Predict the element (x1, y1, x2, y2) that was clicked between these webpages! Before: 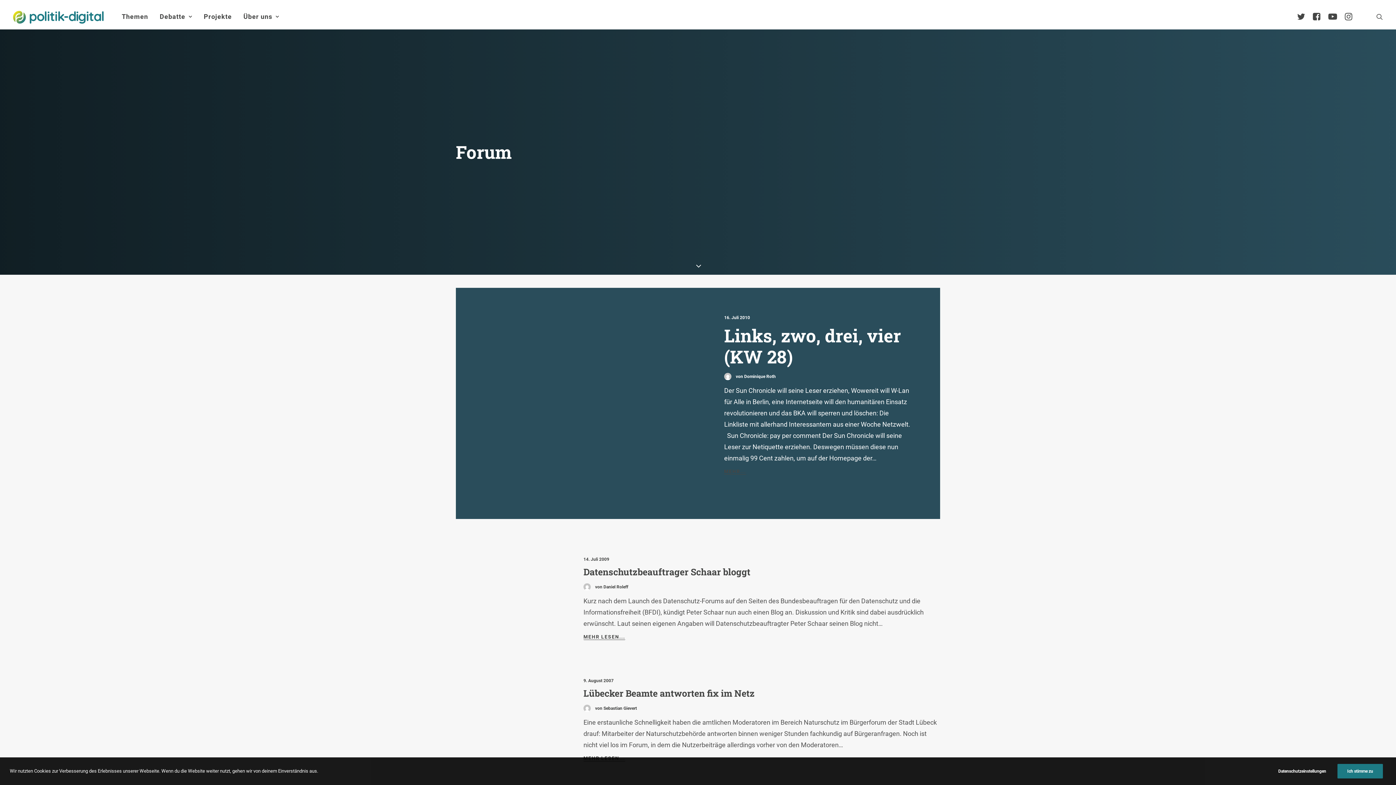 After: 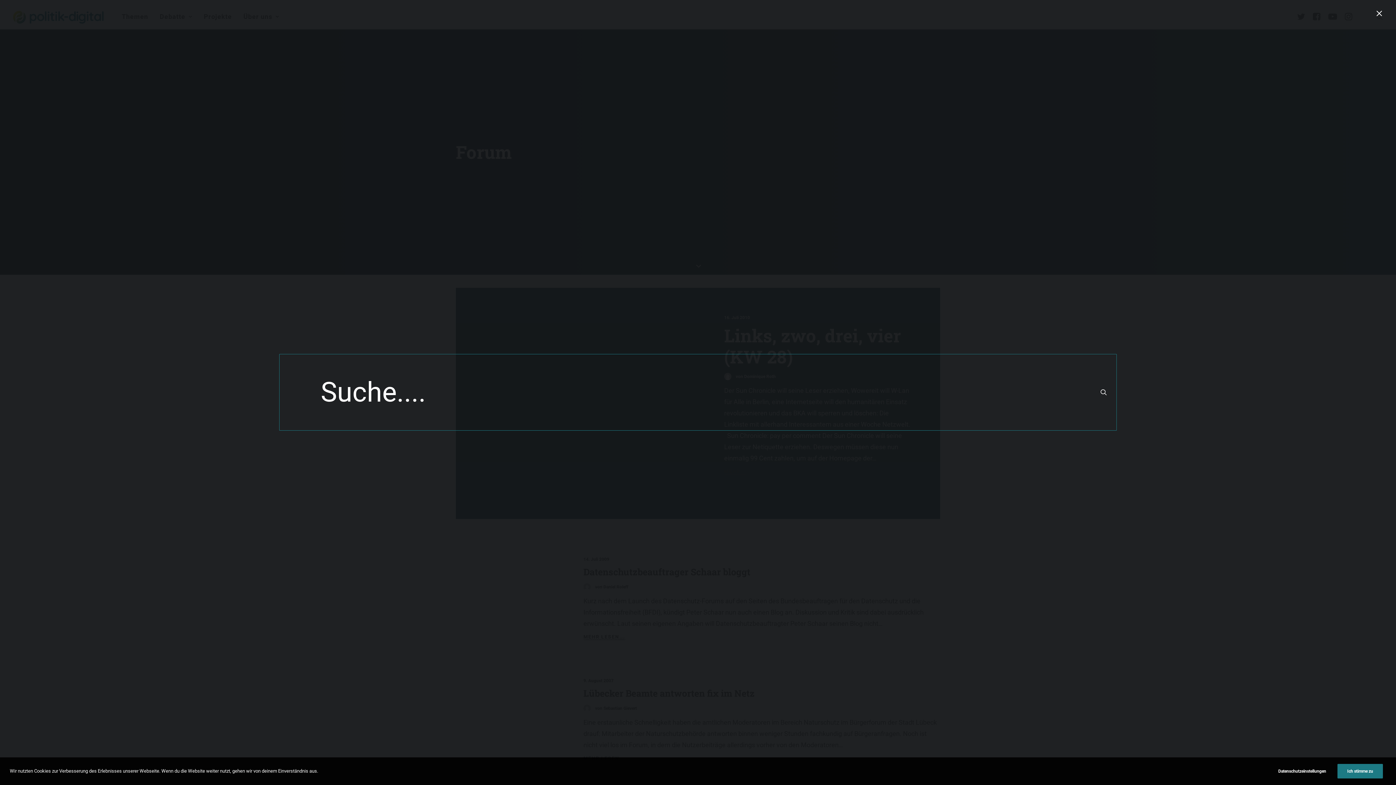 Action: label: Suche bbox: (1376, 4, 1383, 29)